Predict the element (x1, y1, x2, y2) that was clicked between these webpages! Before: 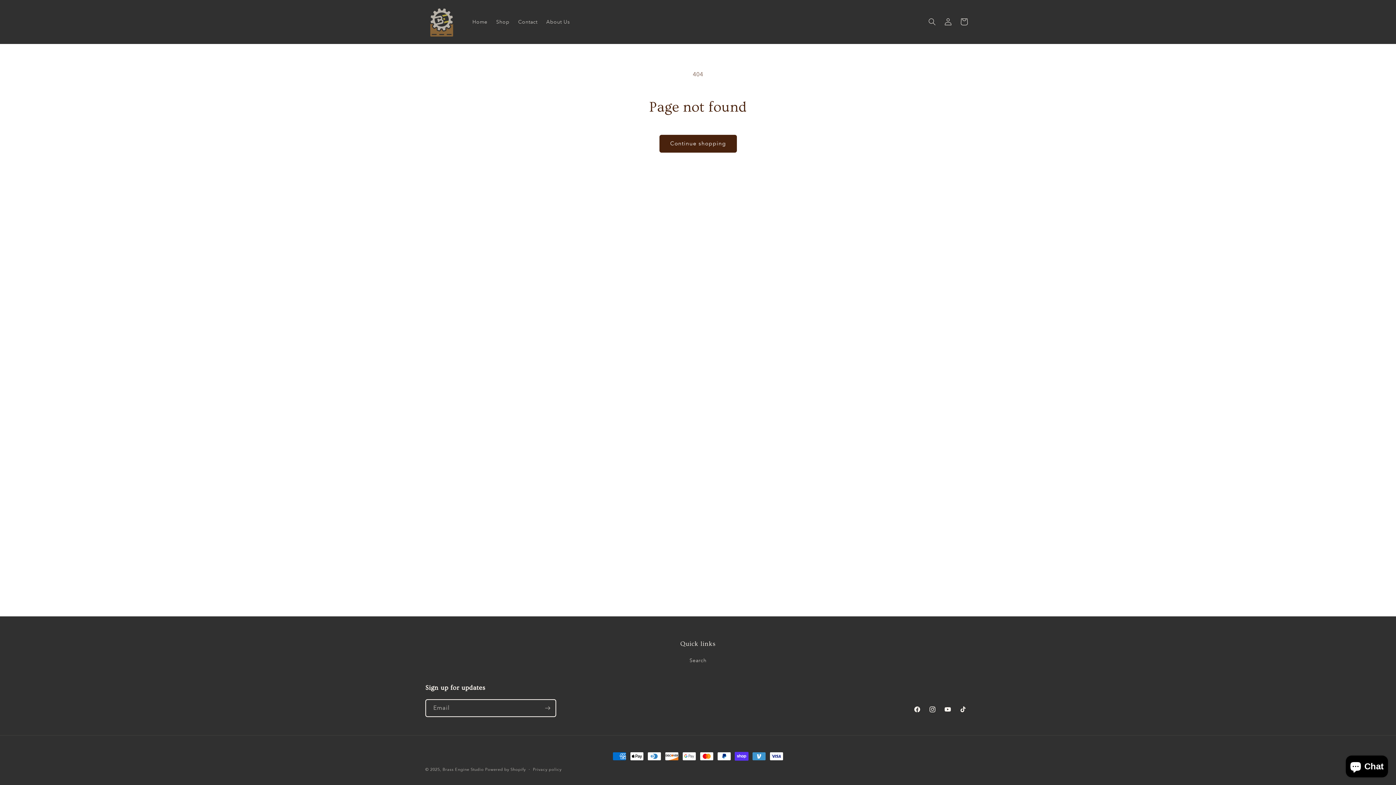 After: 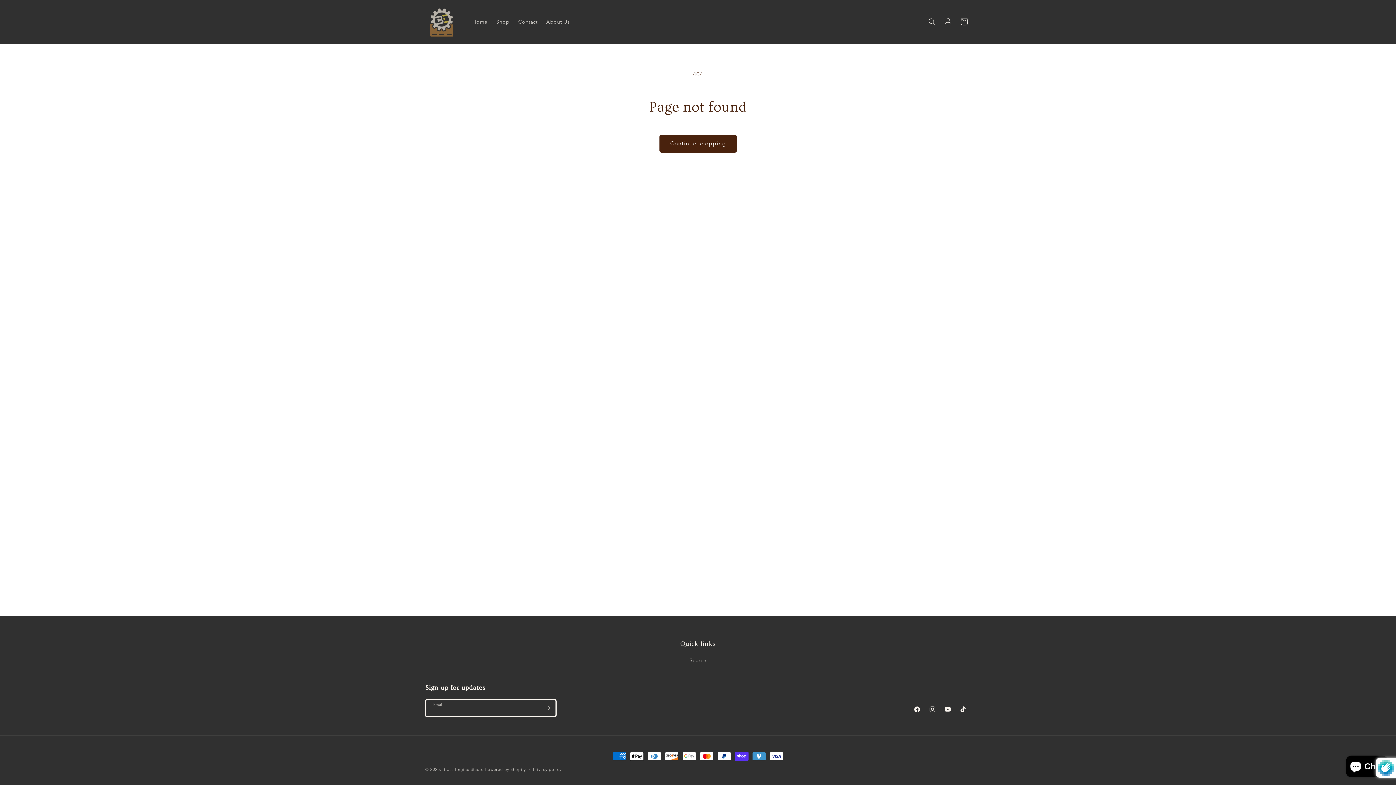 Action: bbox: (539, 699, 555, 717) label: Subscribe